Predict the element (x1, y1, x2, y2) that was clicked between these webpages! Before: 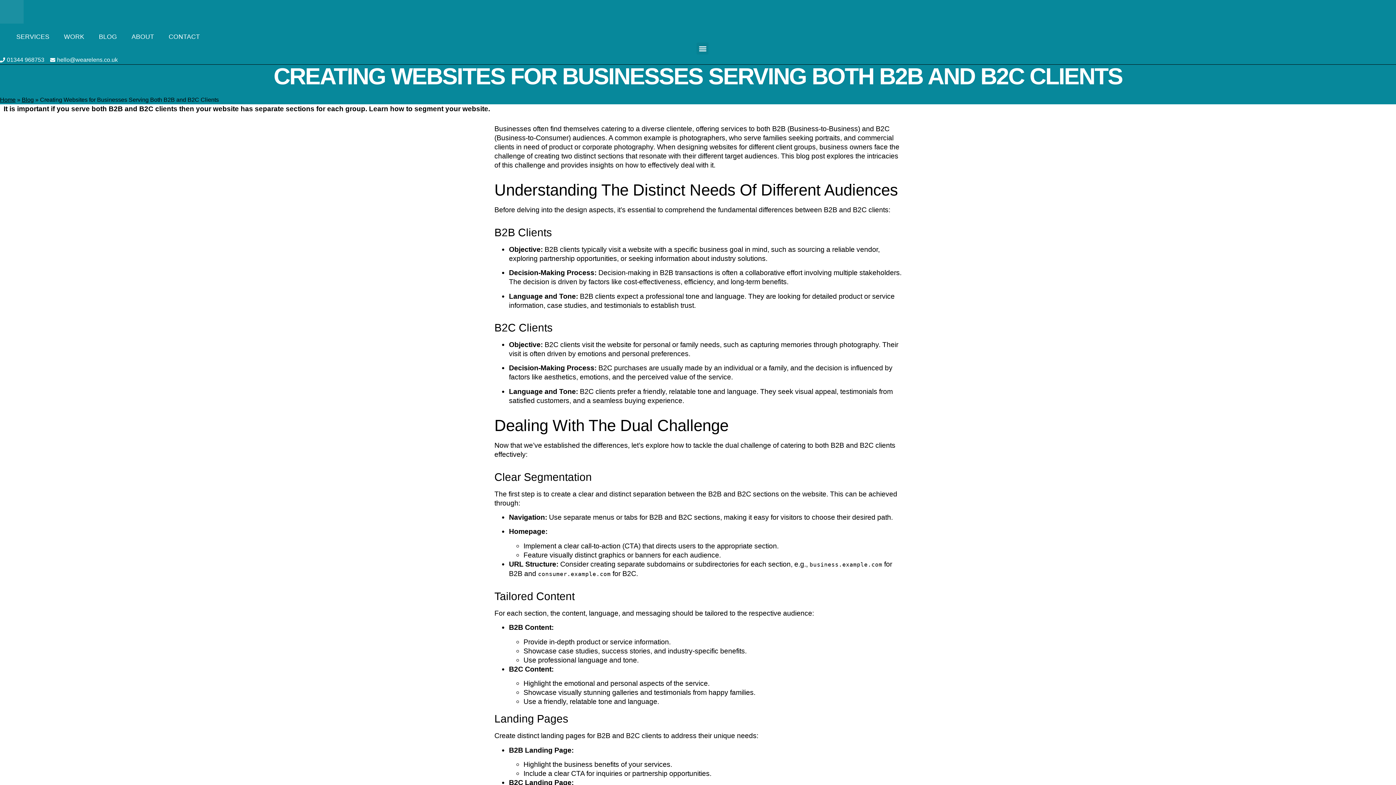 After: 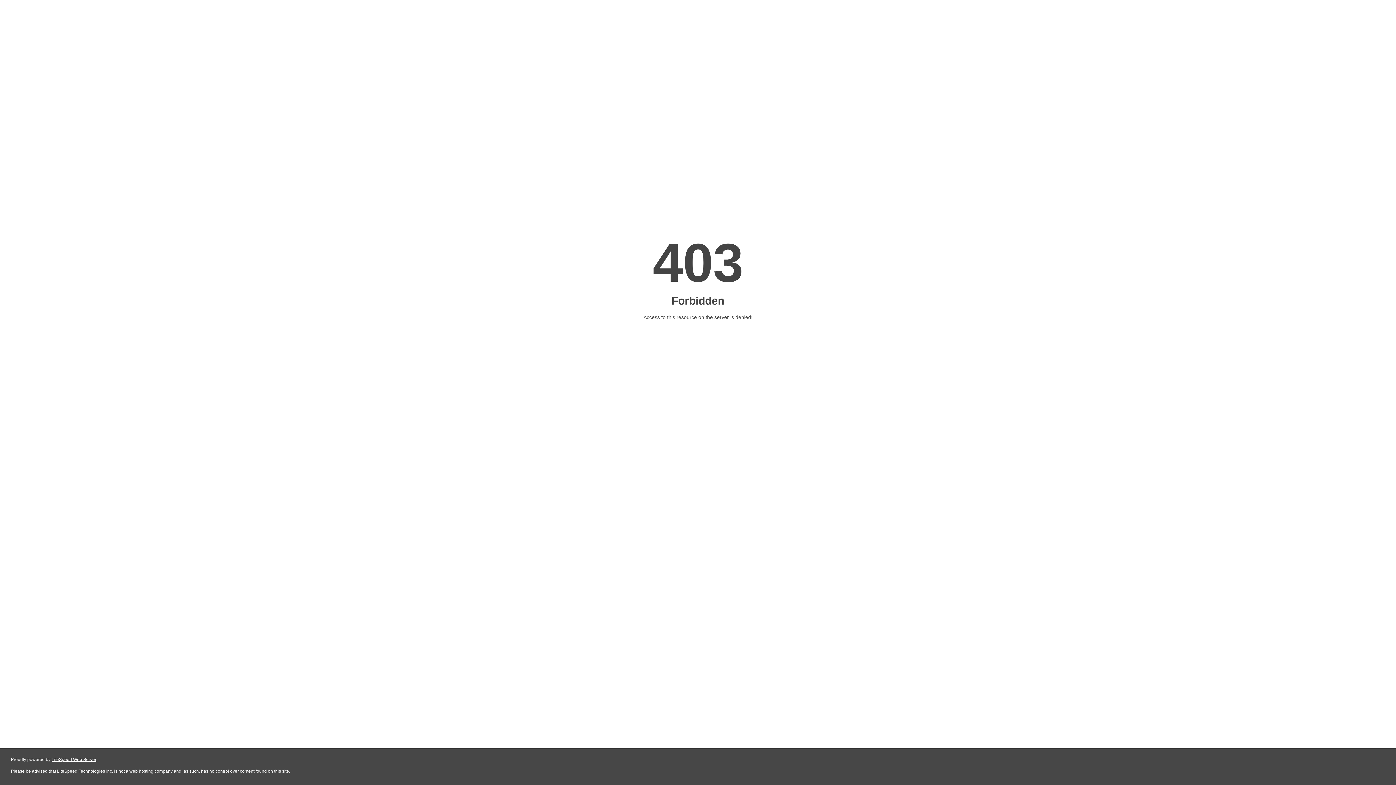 Action: bbox: (91, 30, 124, 42) label: BLOG